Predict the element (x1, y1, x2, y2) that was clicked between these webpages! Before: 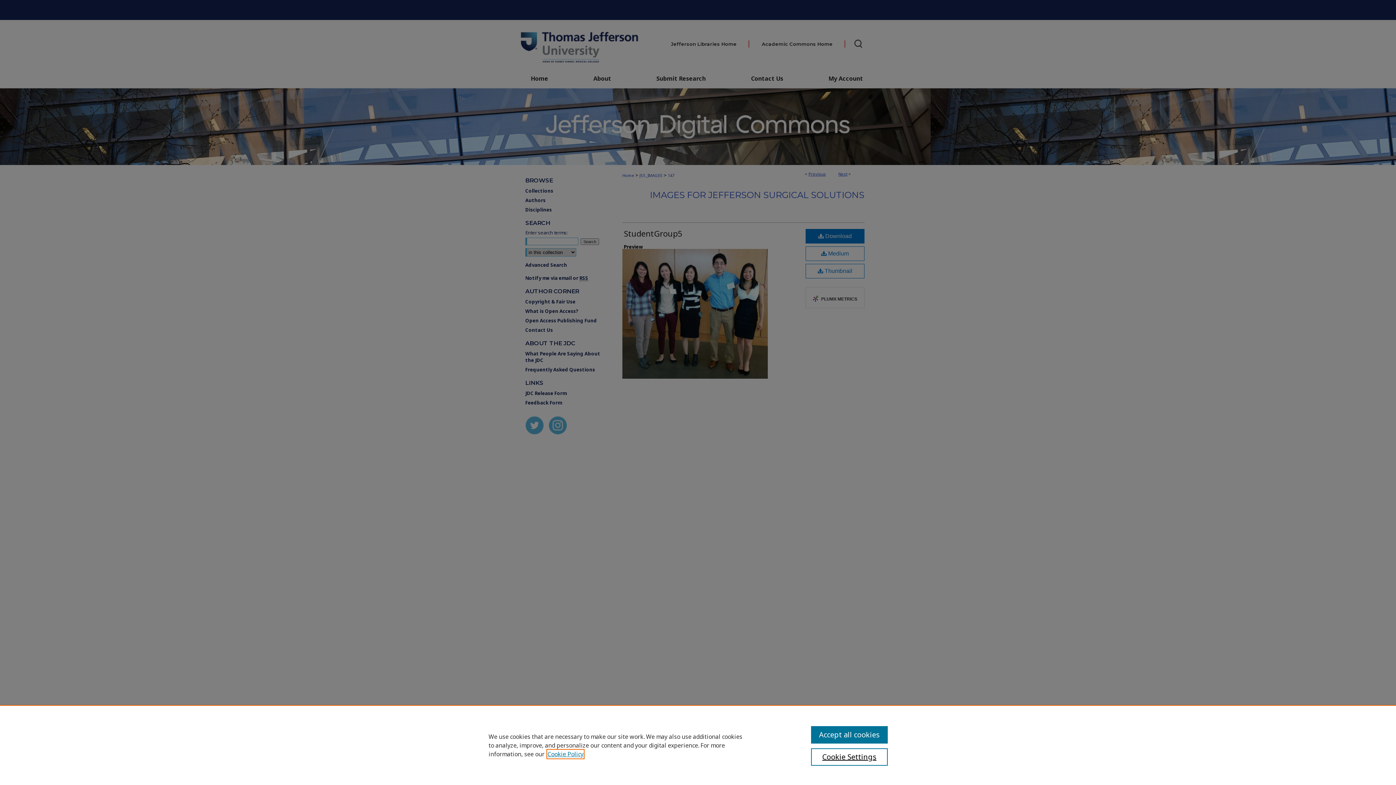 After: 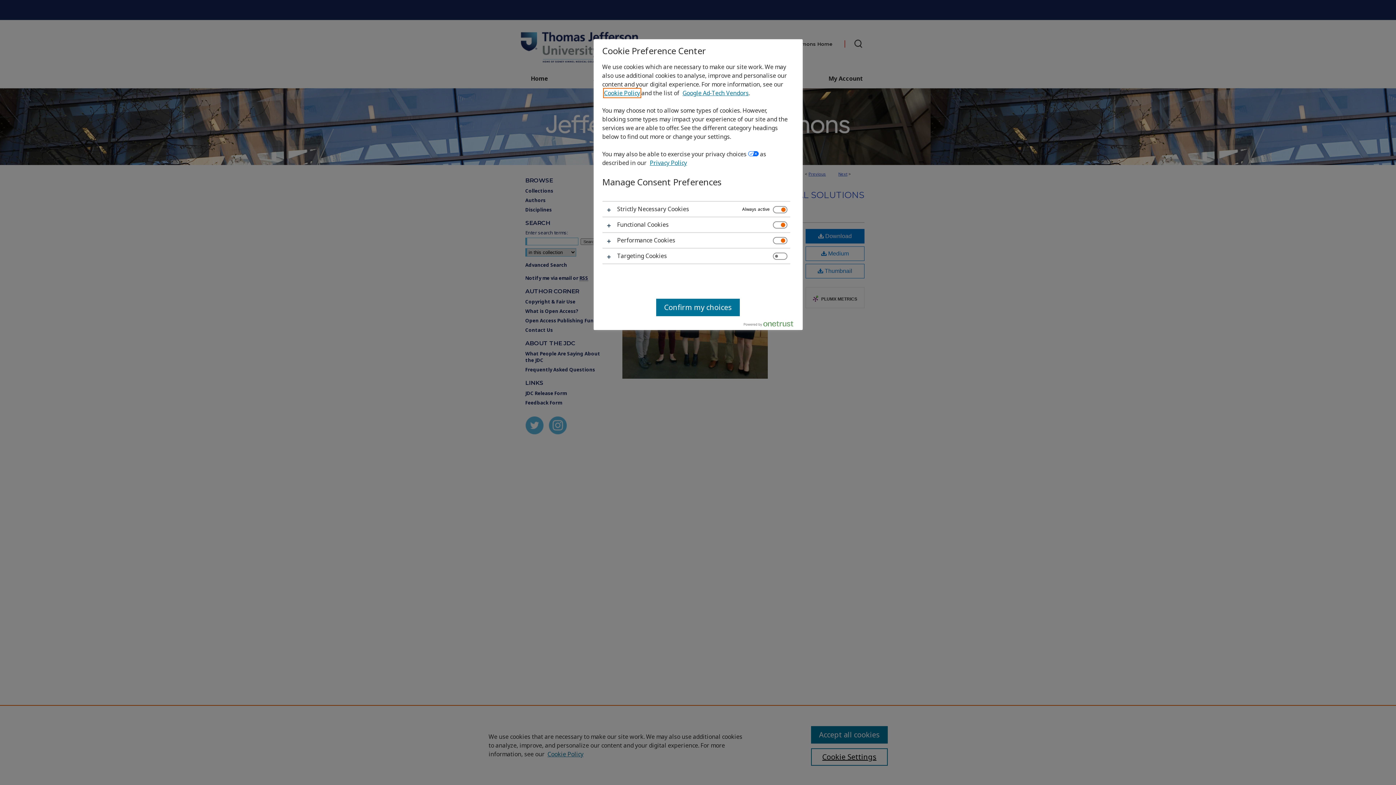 Action: bbox: (811, 748, 887, 766) label: Cookie Settings